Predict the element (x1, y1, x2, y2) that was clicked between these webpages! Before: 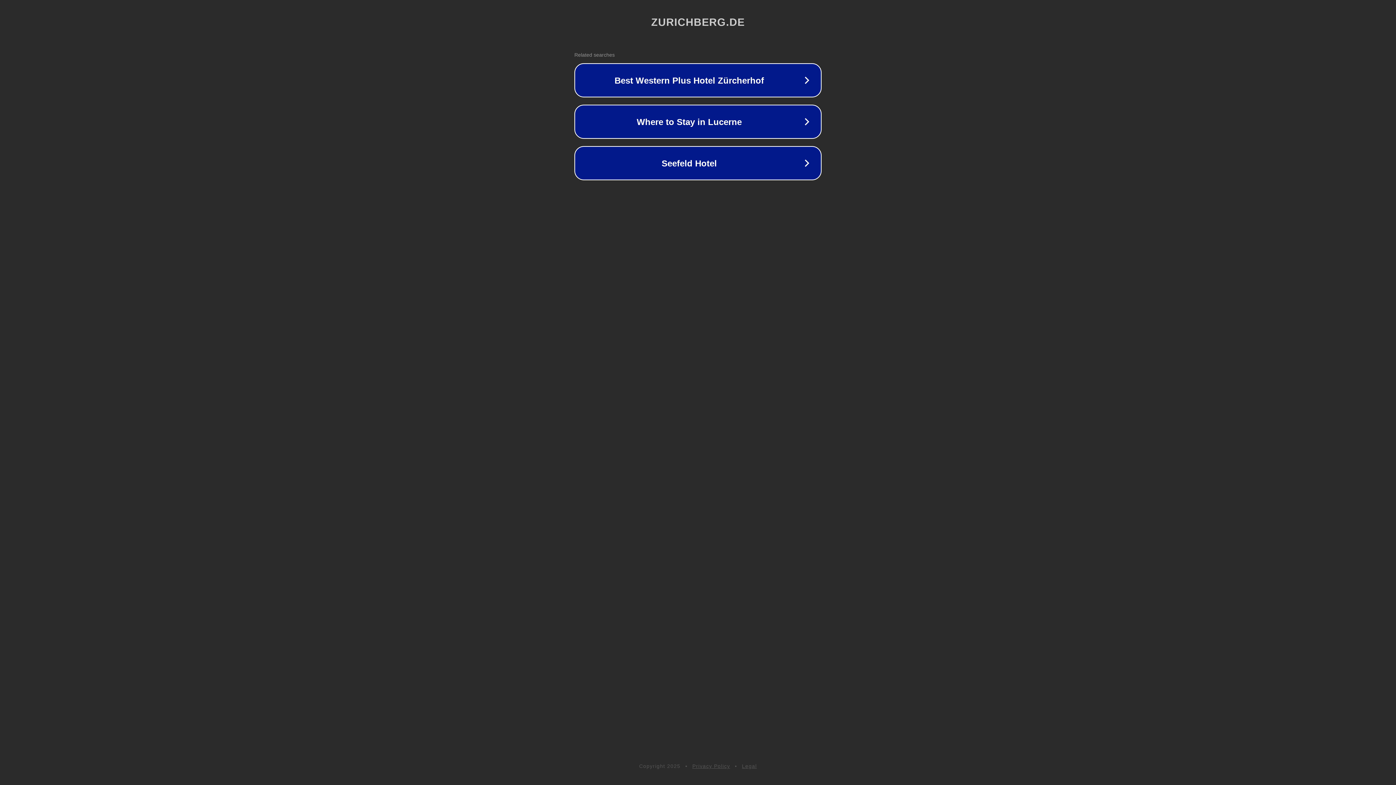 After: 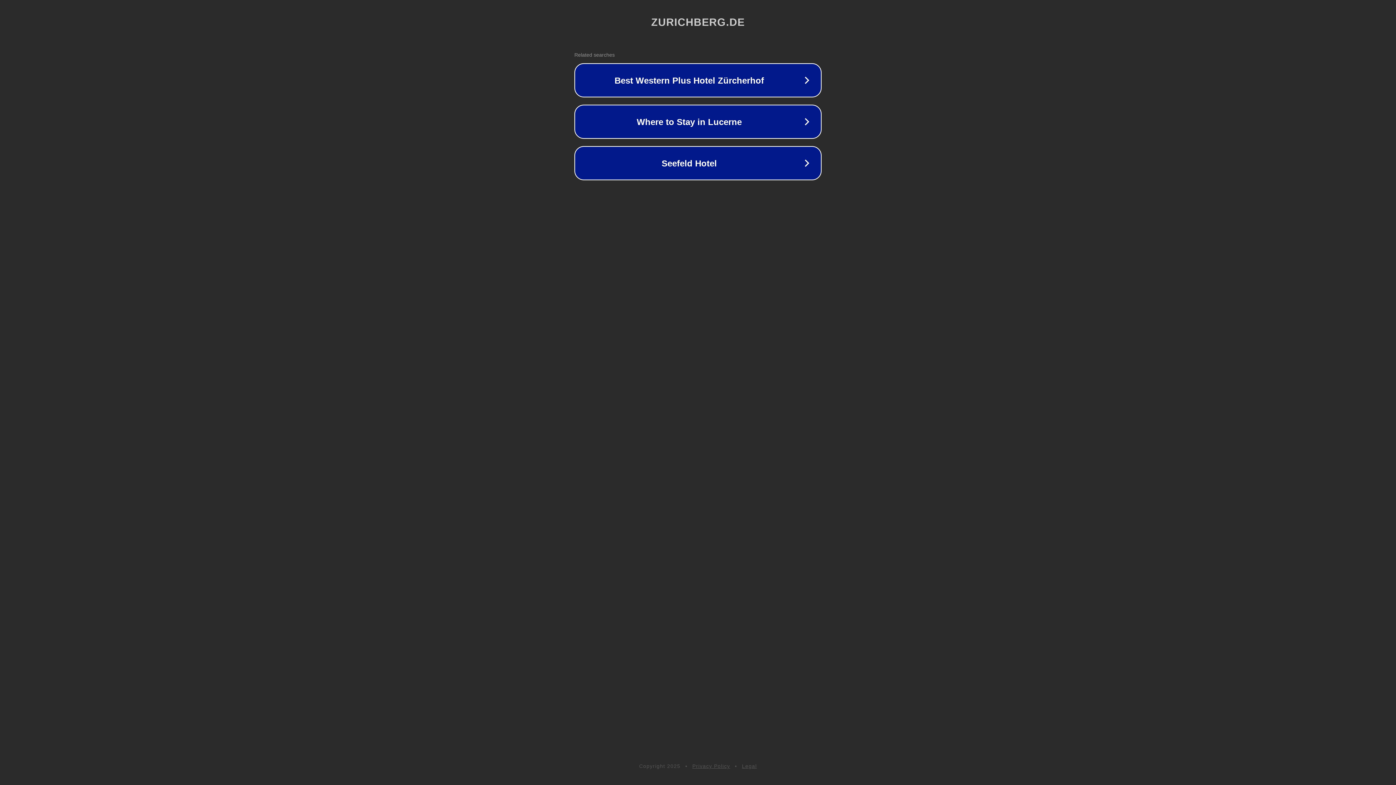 Action: label: Privacy Policy bbox: (692, 763, 730, 769)